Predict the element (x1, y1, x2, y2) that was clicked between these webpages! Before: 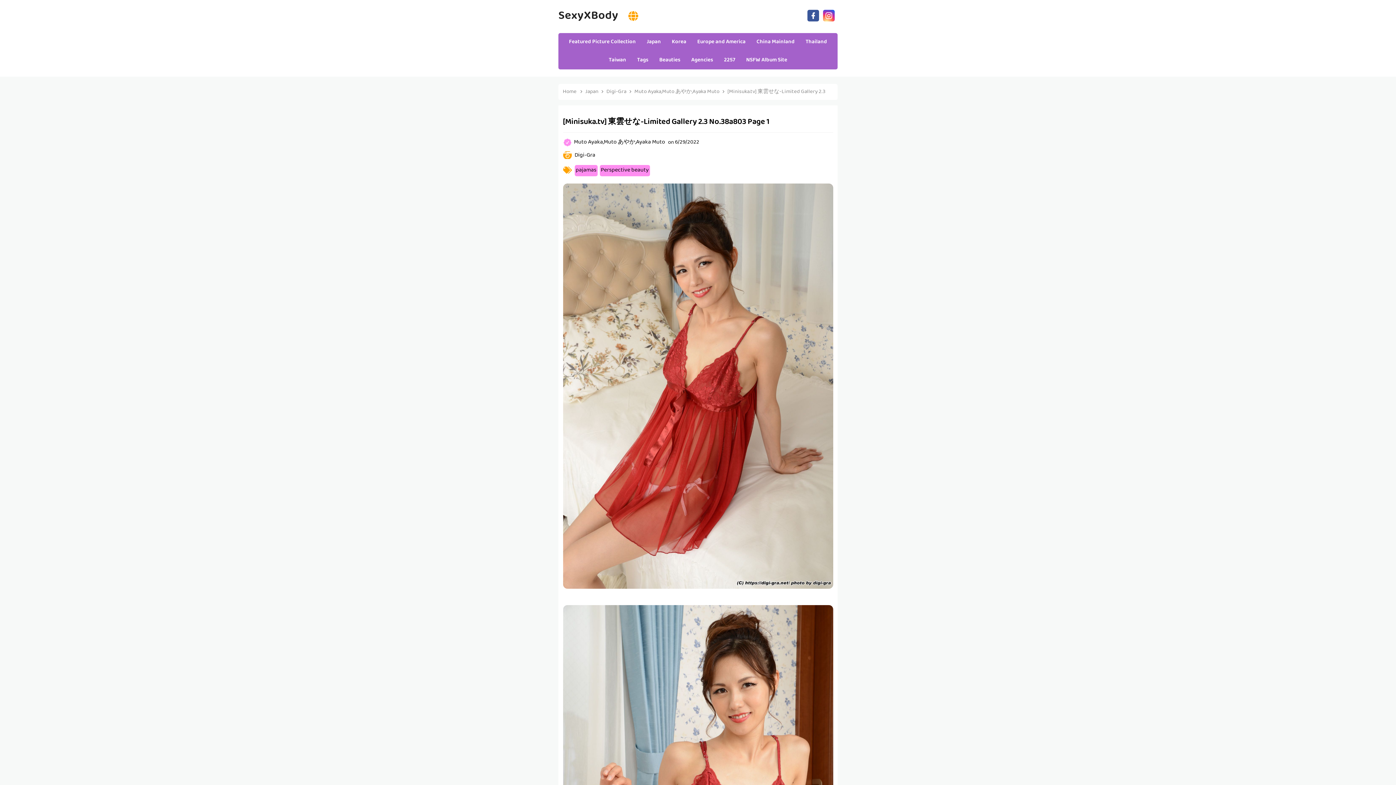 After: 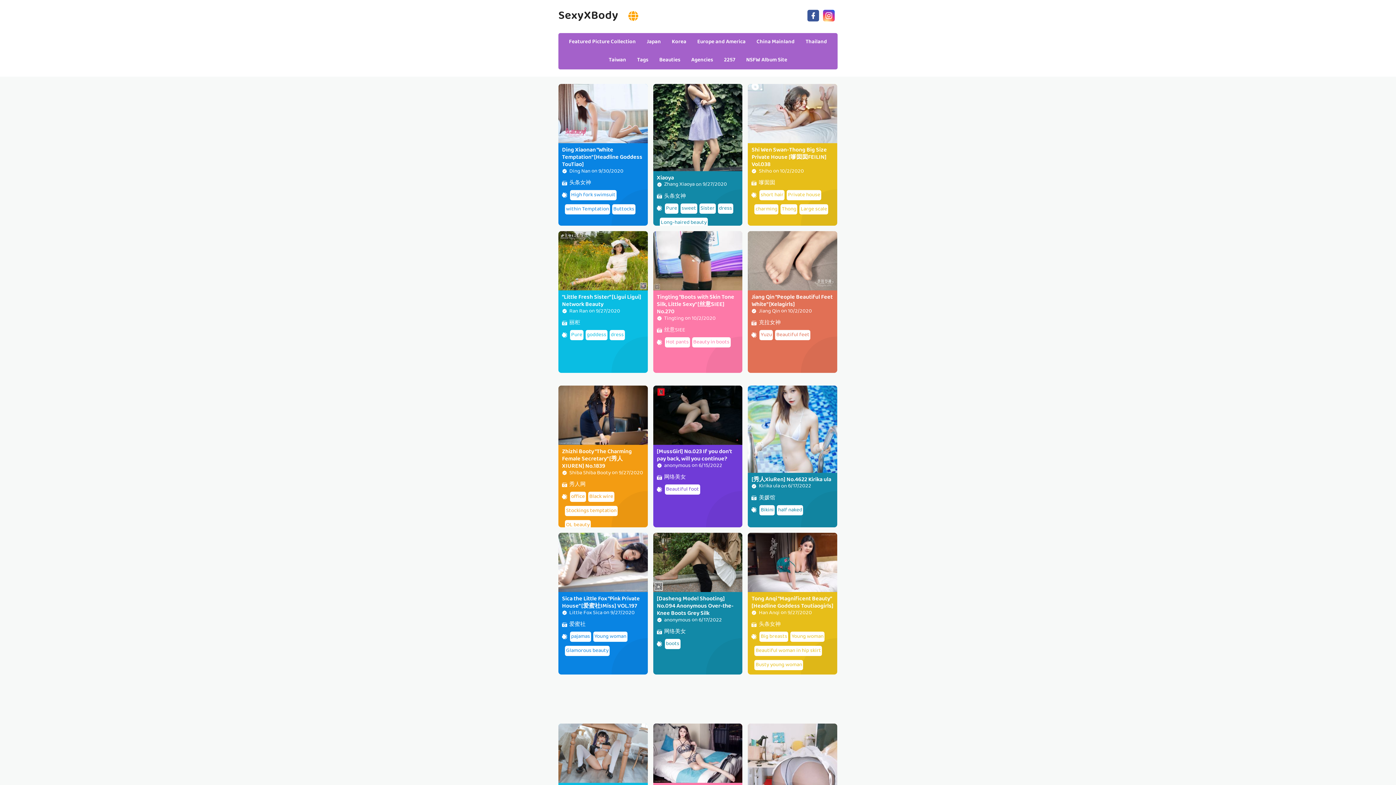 Action: bbox: (751, 32, 800, 51) label: China Mainland